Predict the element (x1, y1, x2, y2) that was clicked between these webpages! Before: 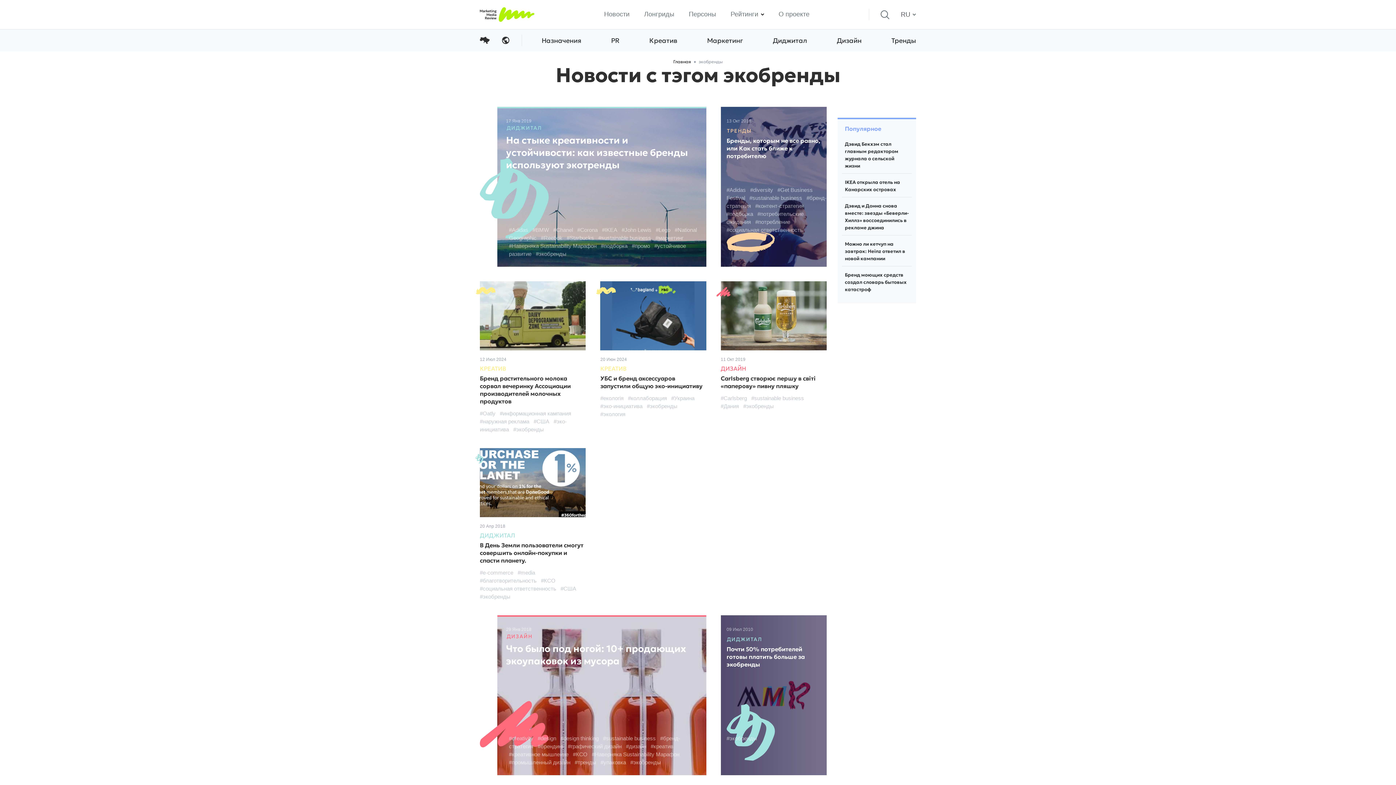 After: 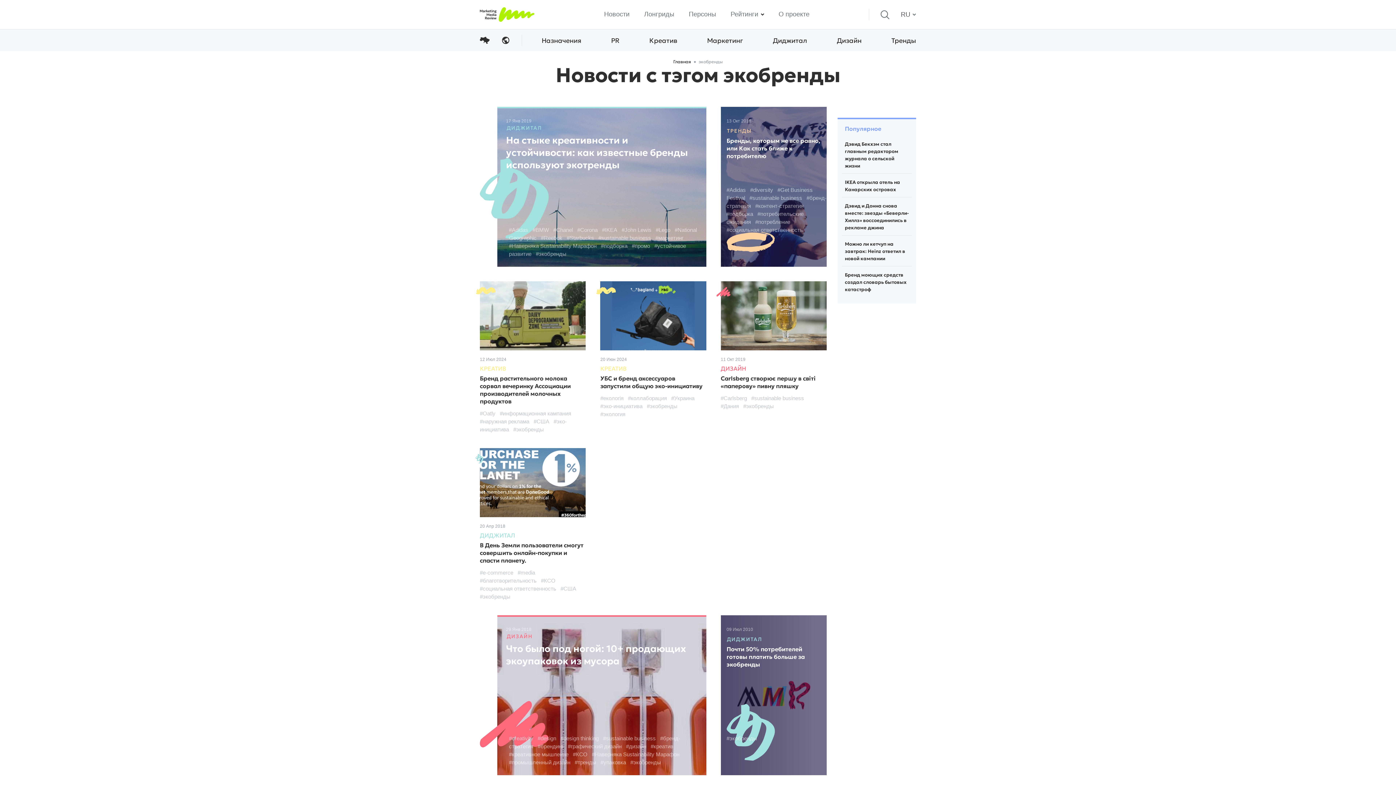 Action: bbox: (477, 363, 508, 373) label: КРЕАТИВ